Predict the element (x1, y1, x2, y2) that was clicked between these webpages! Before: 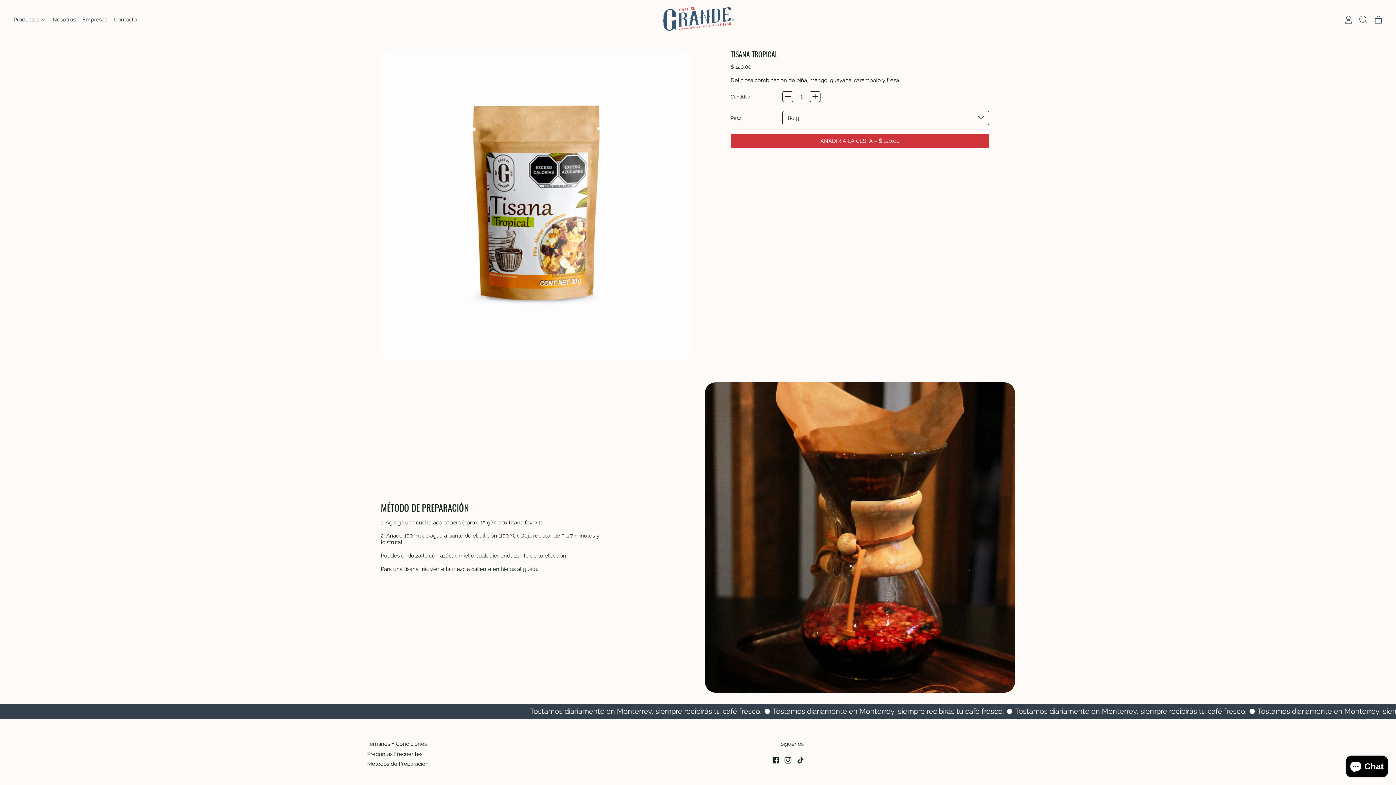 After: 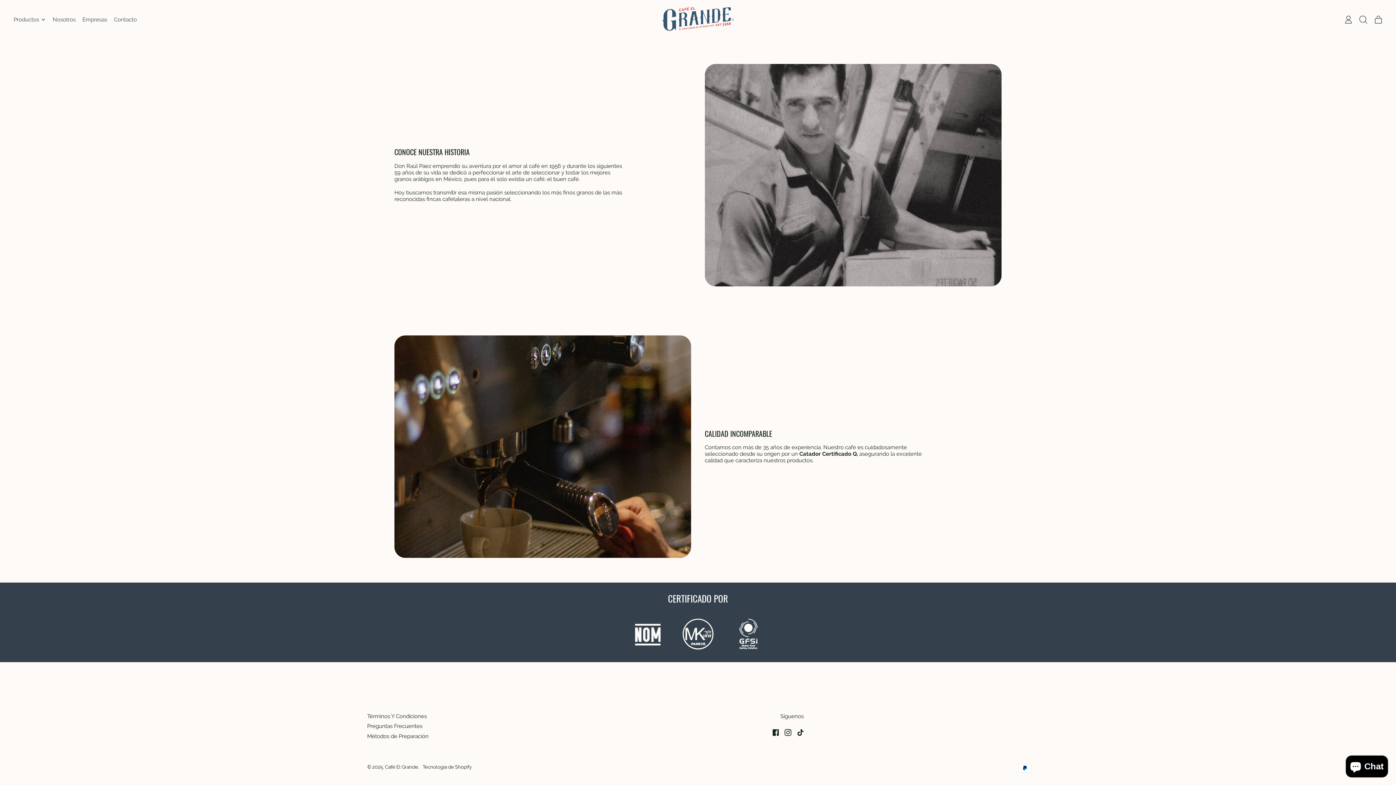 Action: label: Nosotros bbox: (49, 9, 79, 29)